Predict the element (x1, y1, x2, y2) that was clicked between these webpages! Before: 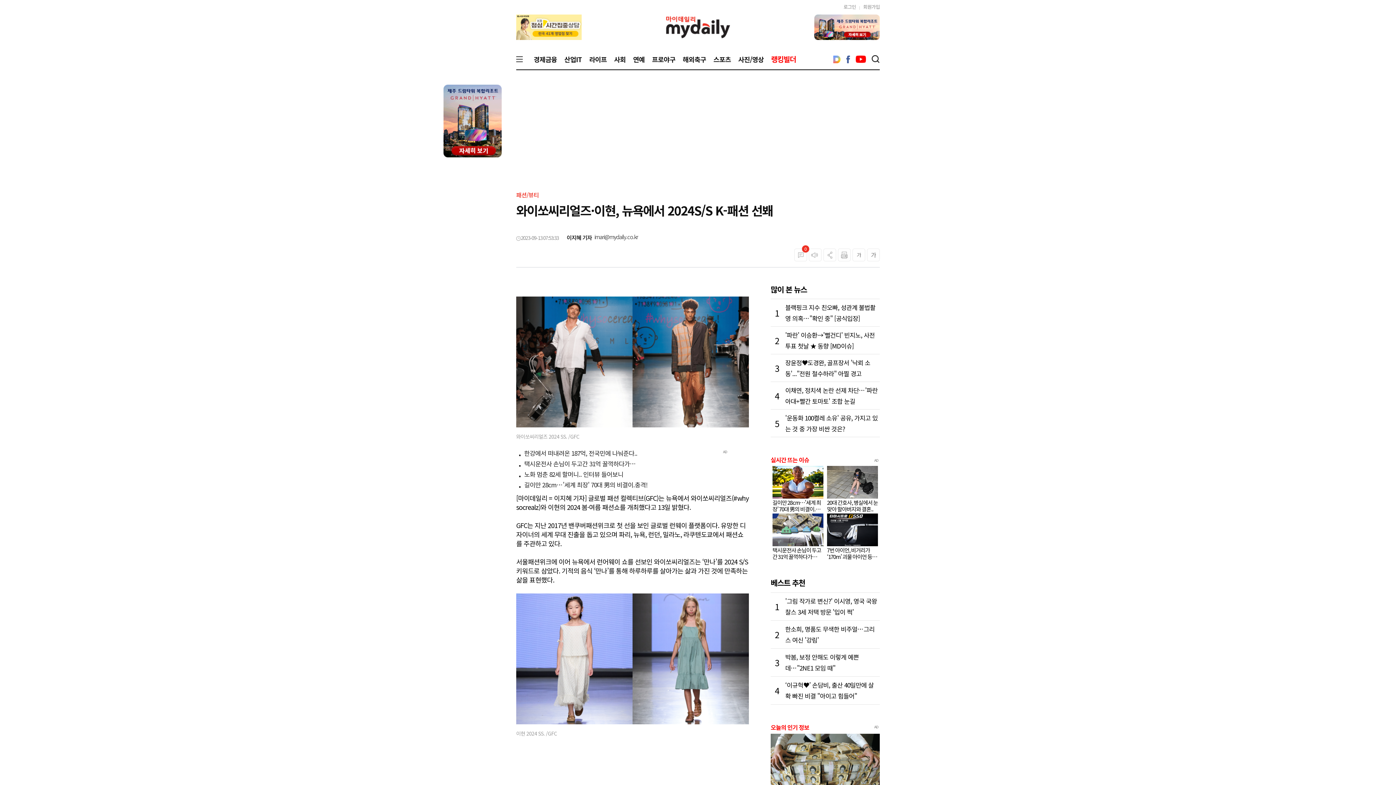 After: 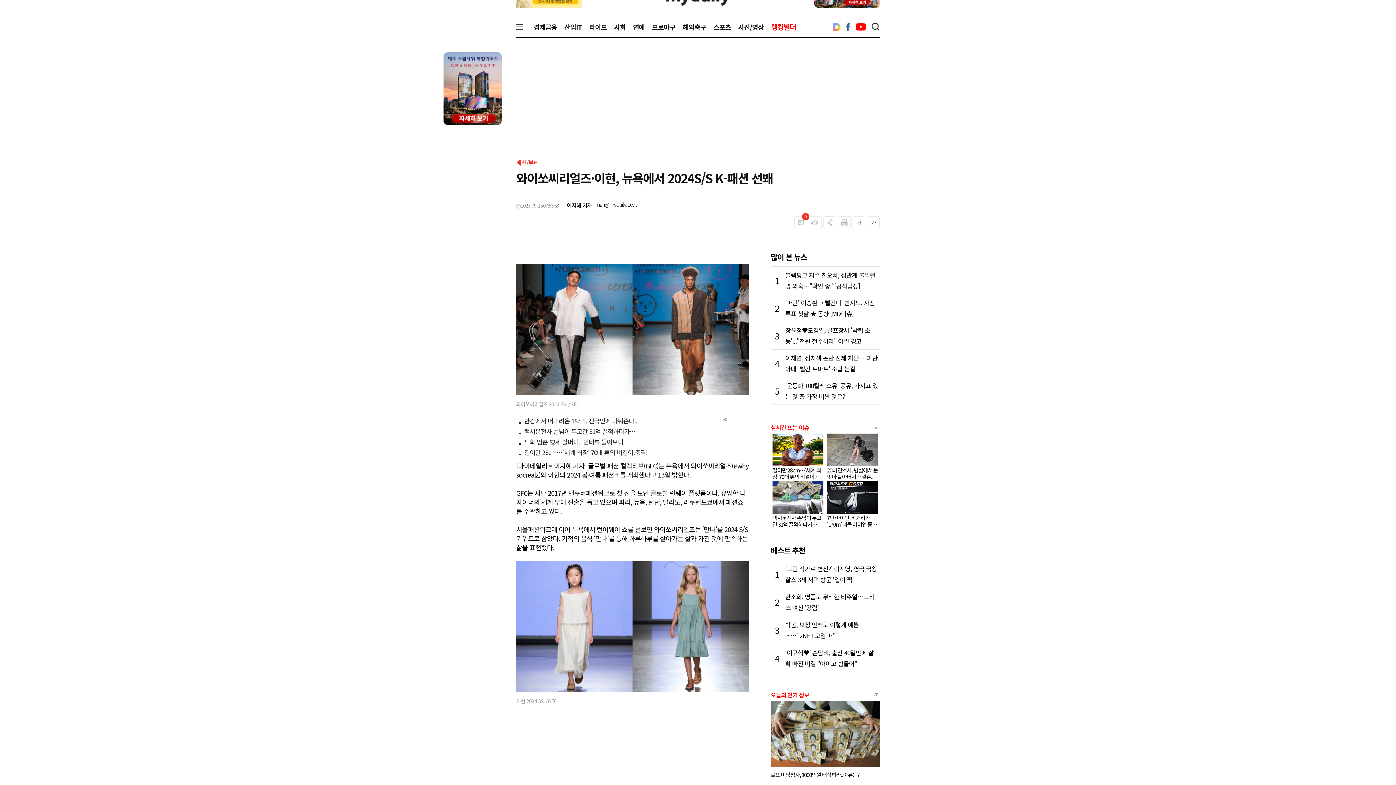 Action: label: 로또 미당첨자, 1000억원 배상하라..이유는? bbox: (770, 734, 880, 817)